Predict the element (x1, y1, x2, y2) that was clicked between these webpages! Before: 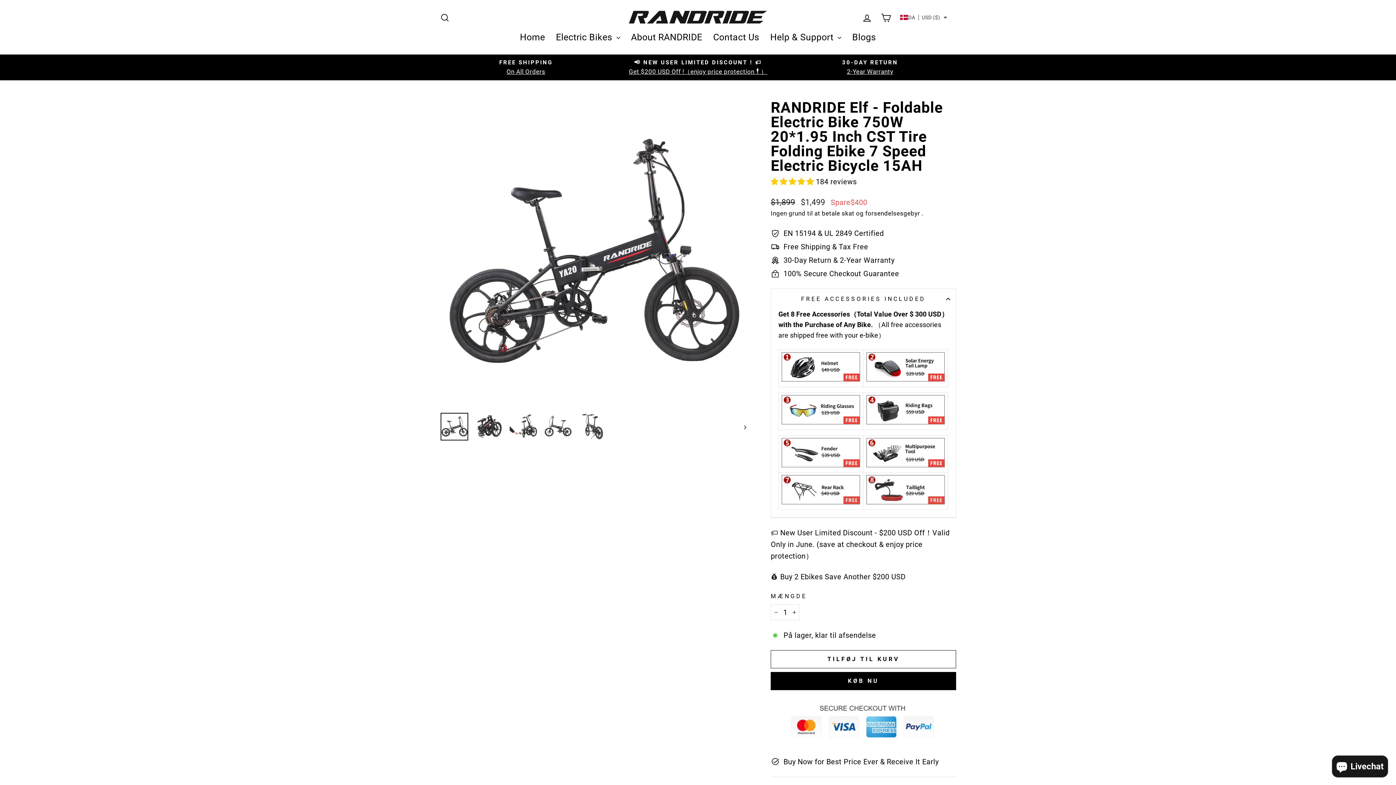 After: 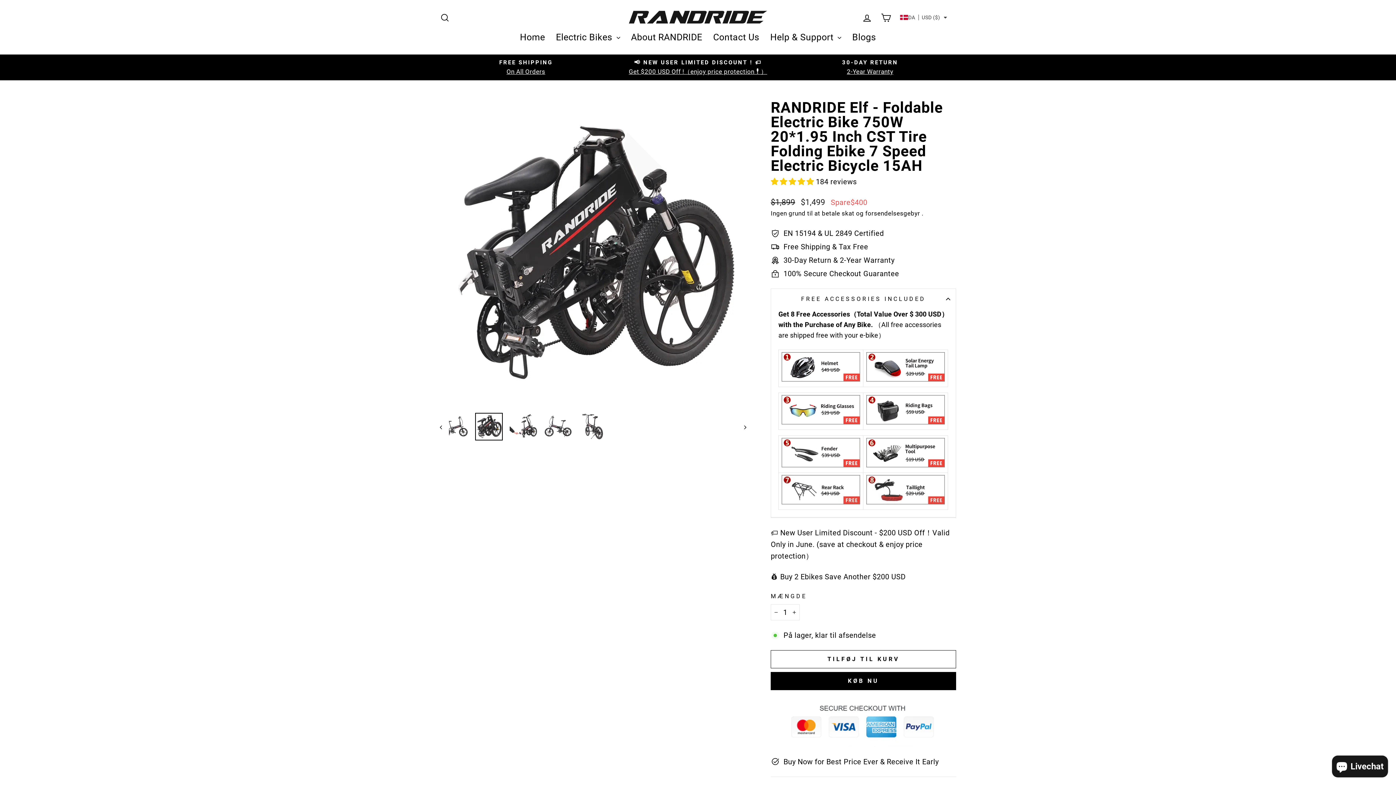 Action: bbox: (475, 413, 502, 440)